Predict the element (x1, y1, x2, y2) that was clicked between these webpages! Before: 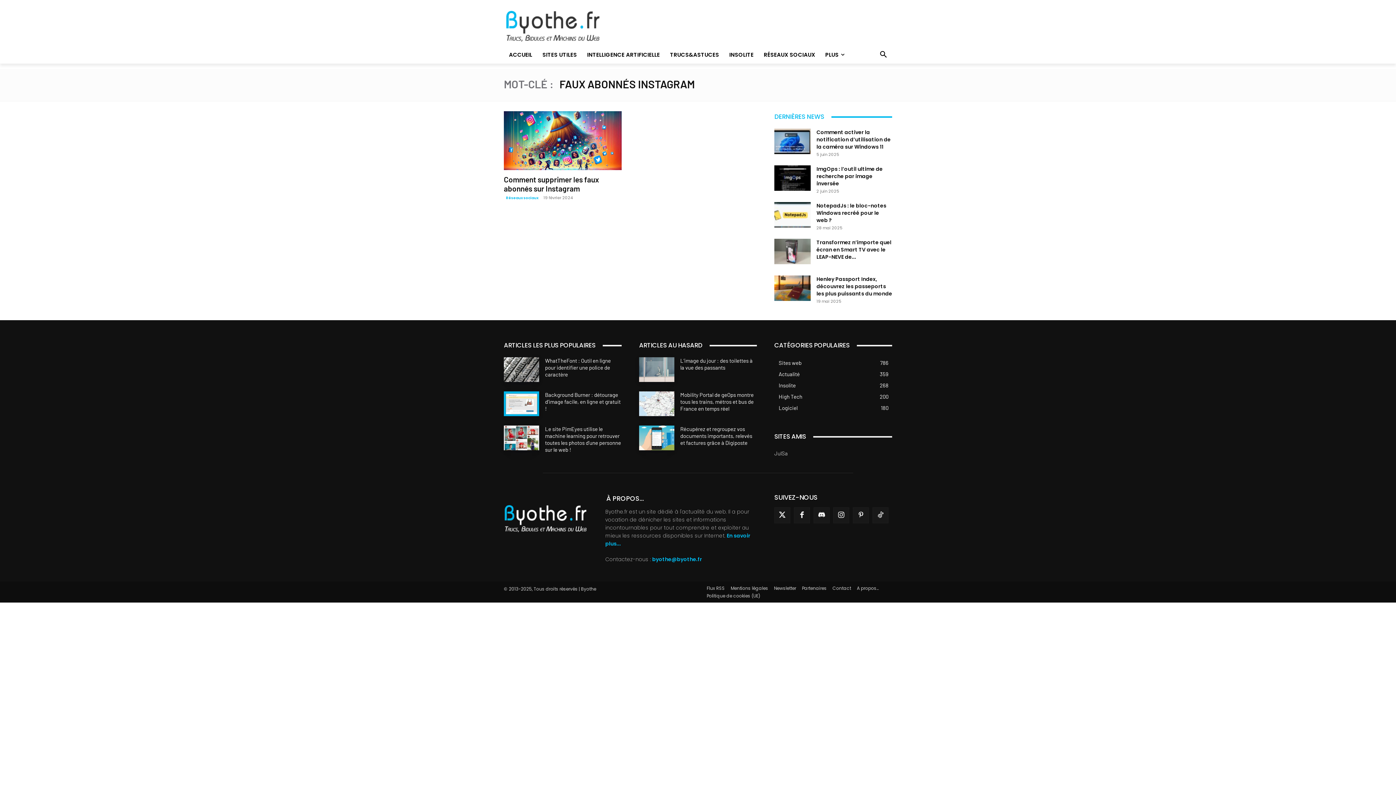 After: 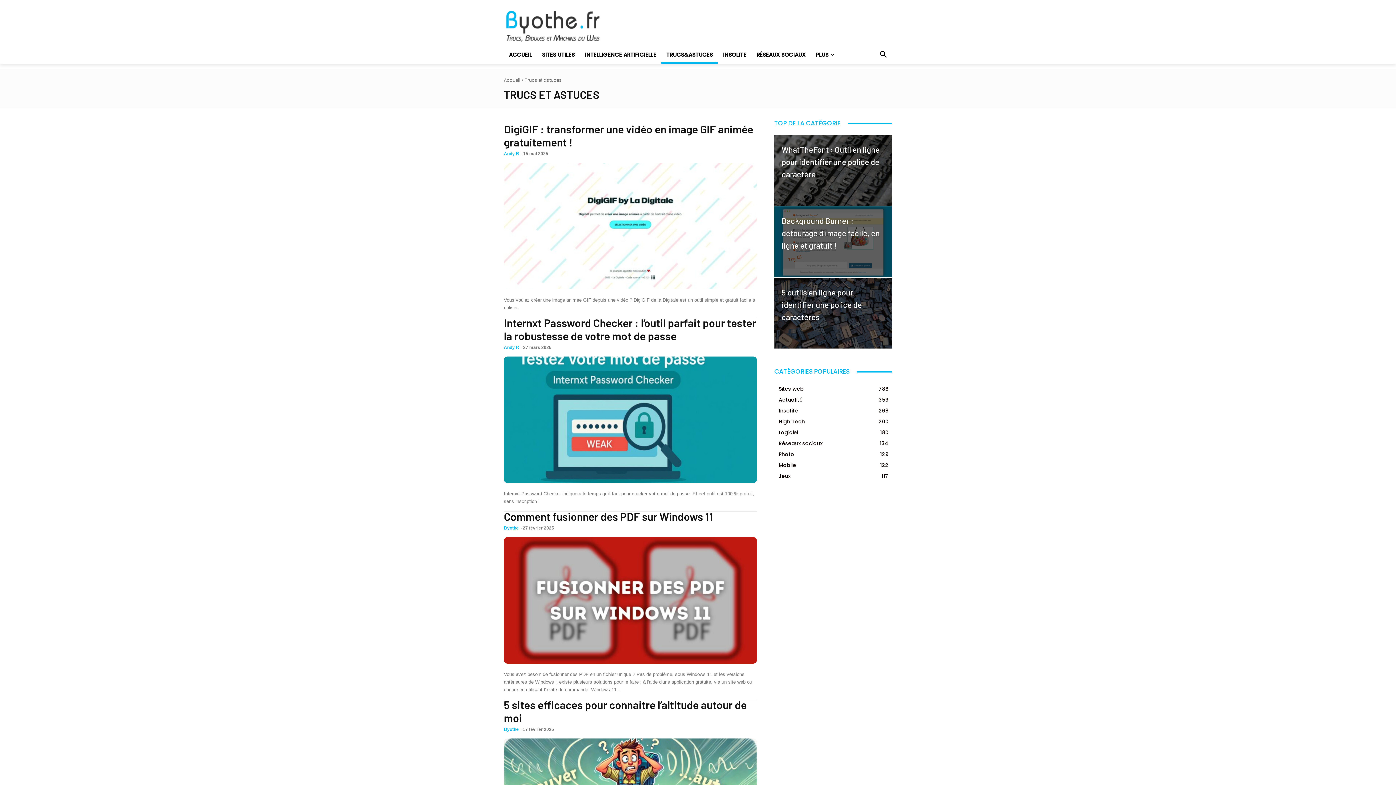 Action: label: TRUCS&ASTUCES bbox: (665, 46, 724, 63)